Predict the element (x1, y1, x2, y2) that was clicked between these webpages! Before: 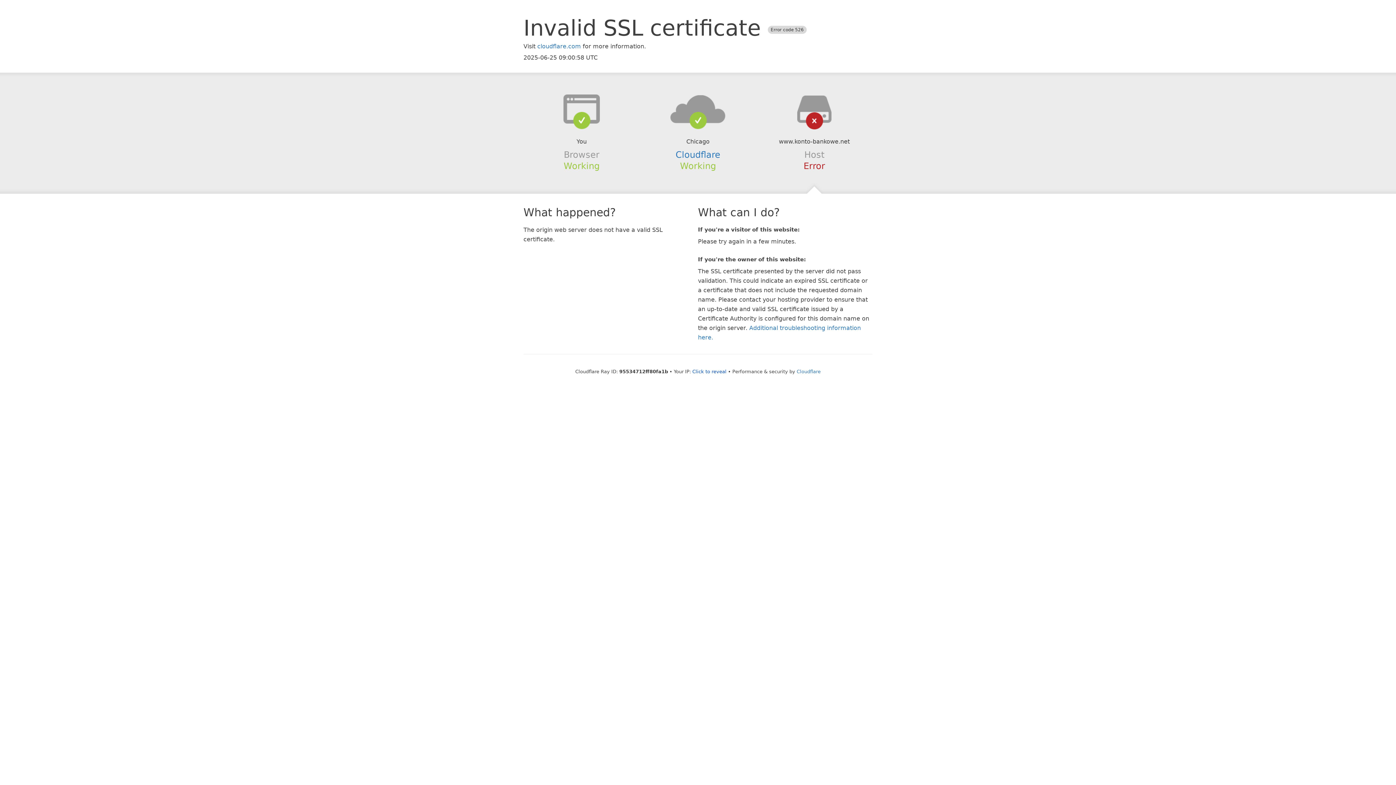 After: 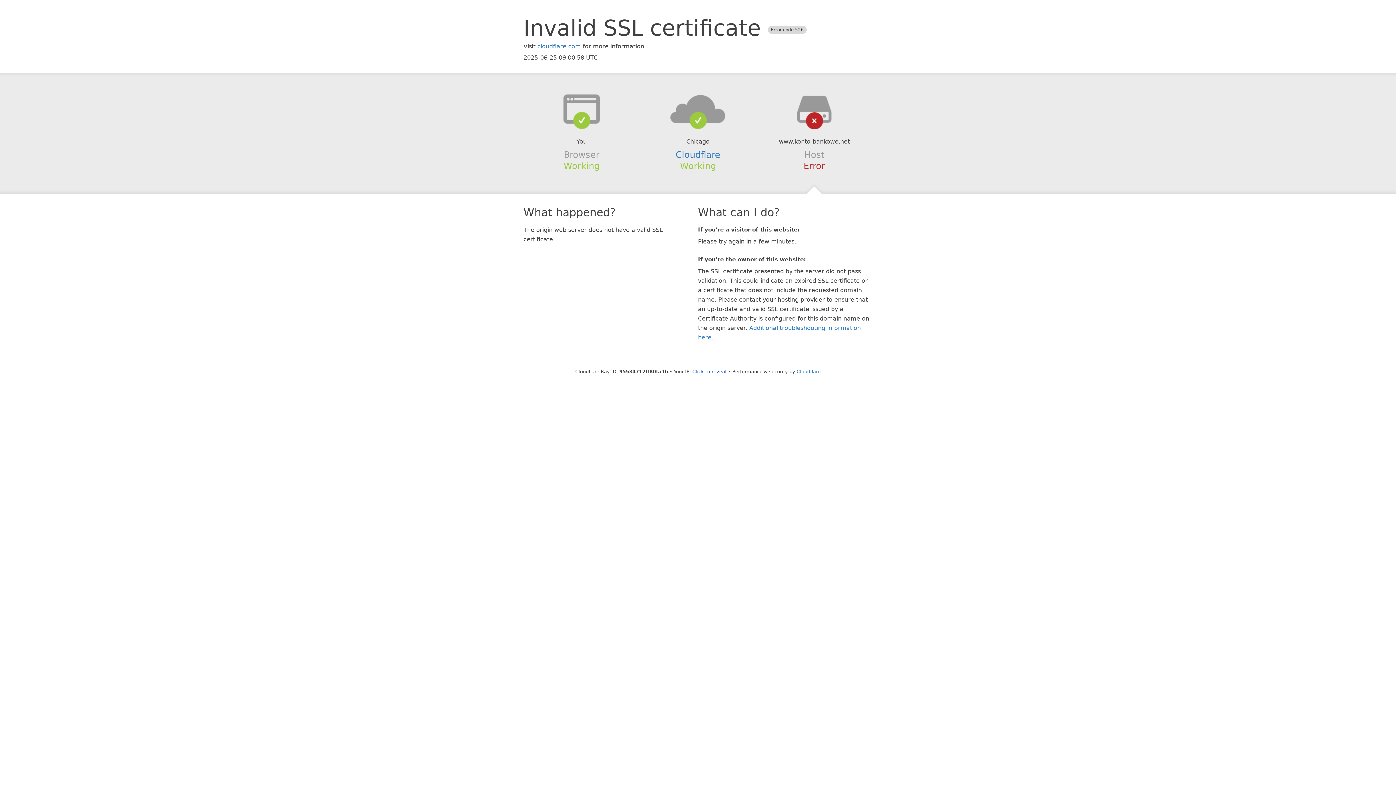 Action: bbox: (639, 94, 756, 123)